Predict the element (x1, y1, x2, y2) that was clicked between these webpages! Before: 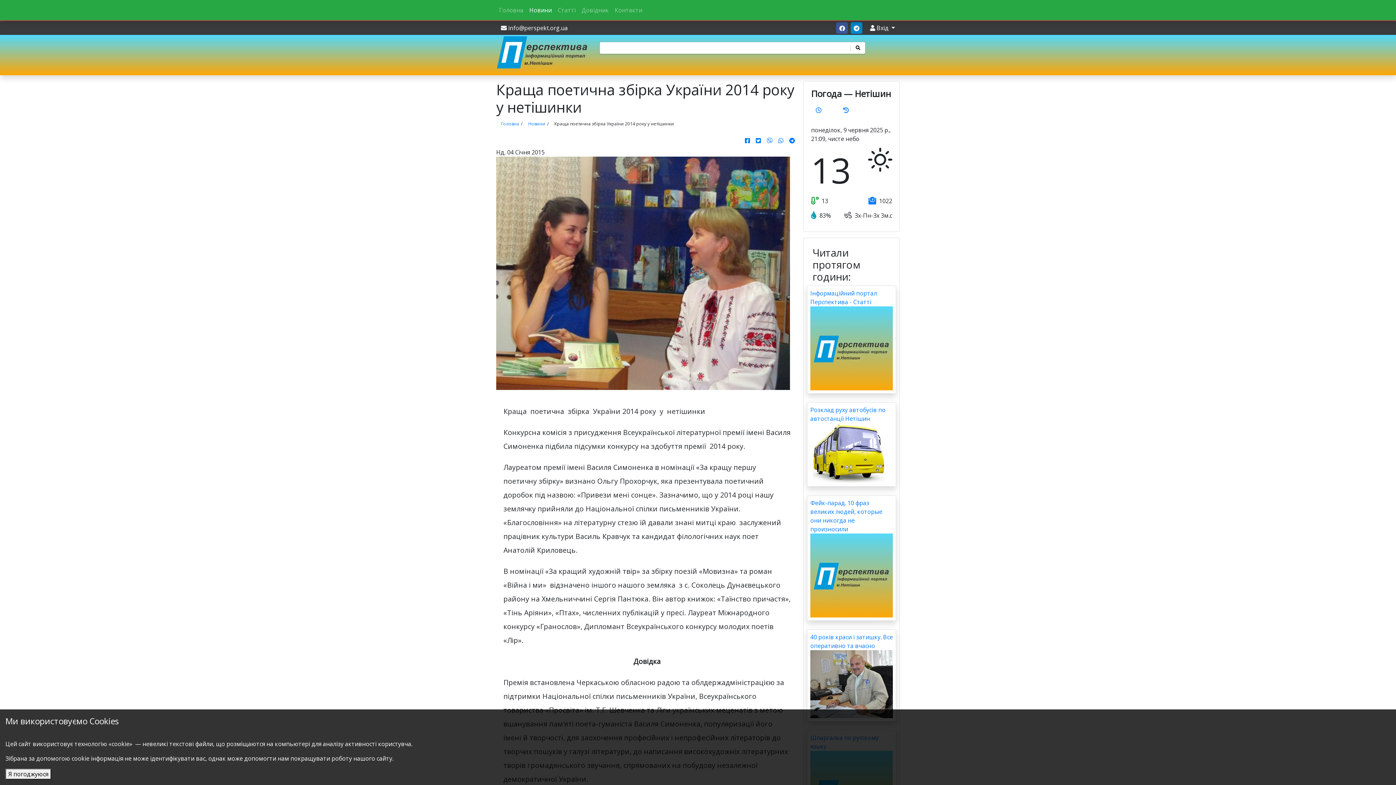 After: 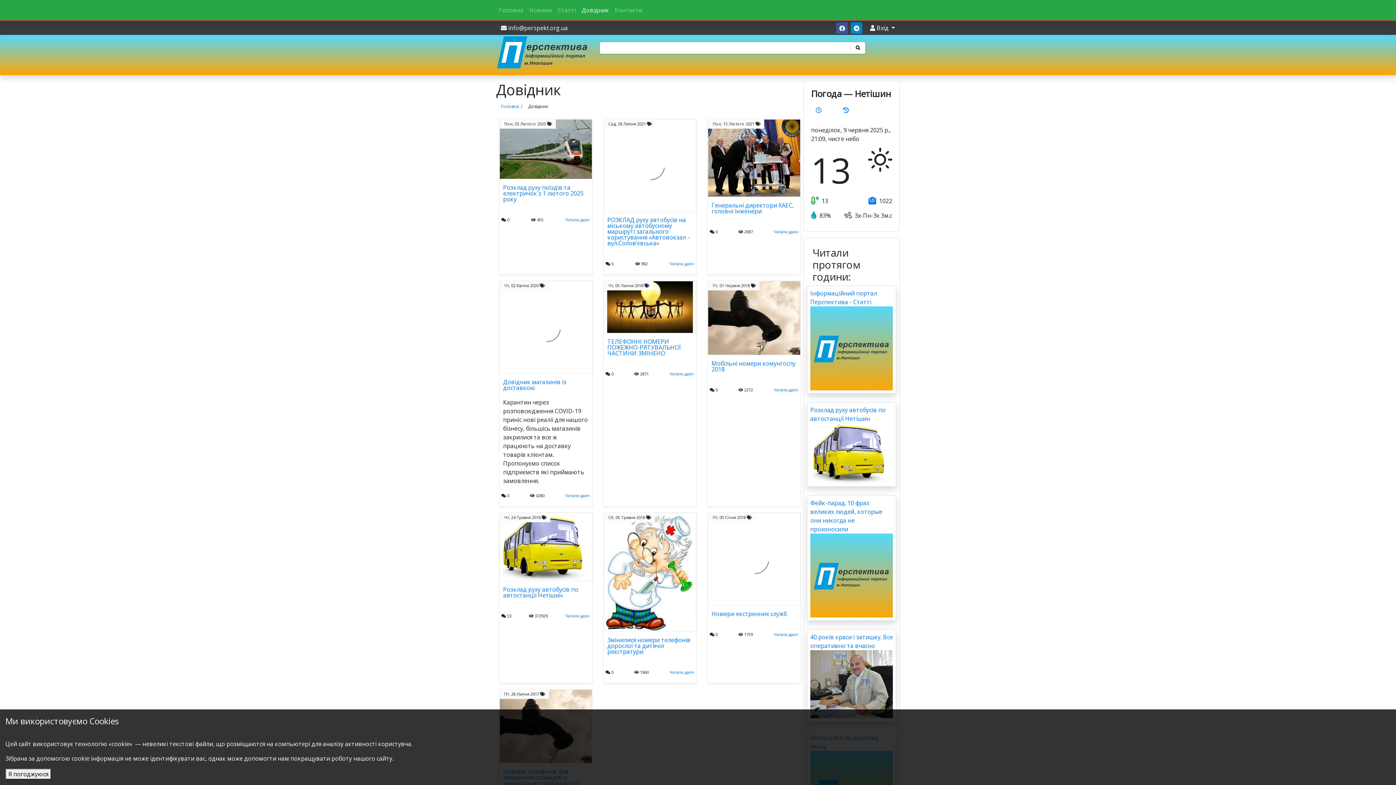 Action: label: Довідник bbox: (578, 2, 612, 17)